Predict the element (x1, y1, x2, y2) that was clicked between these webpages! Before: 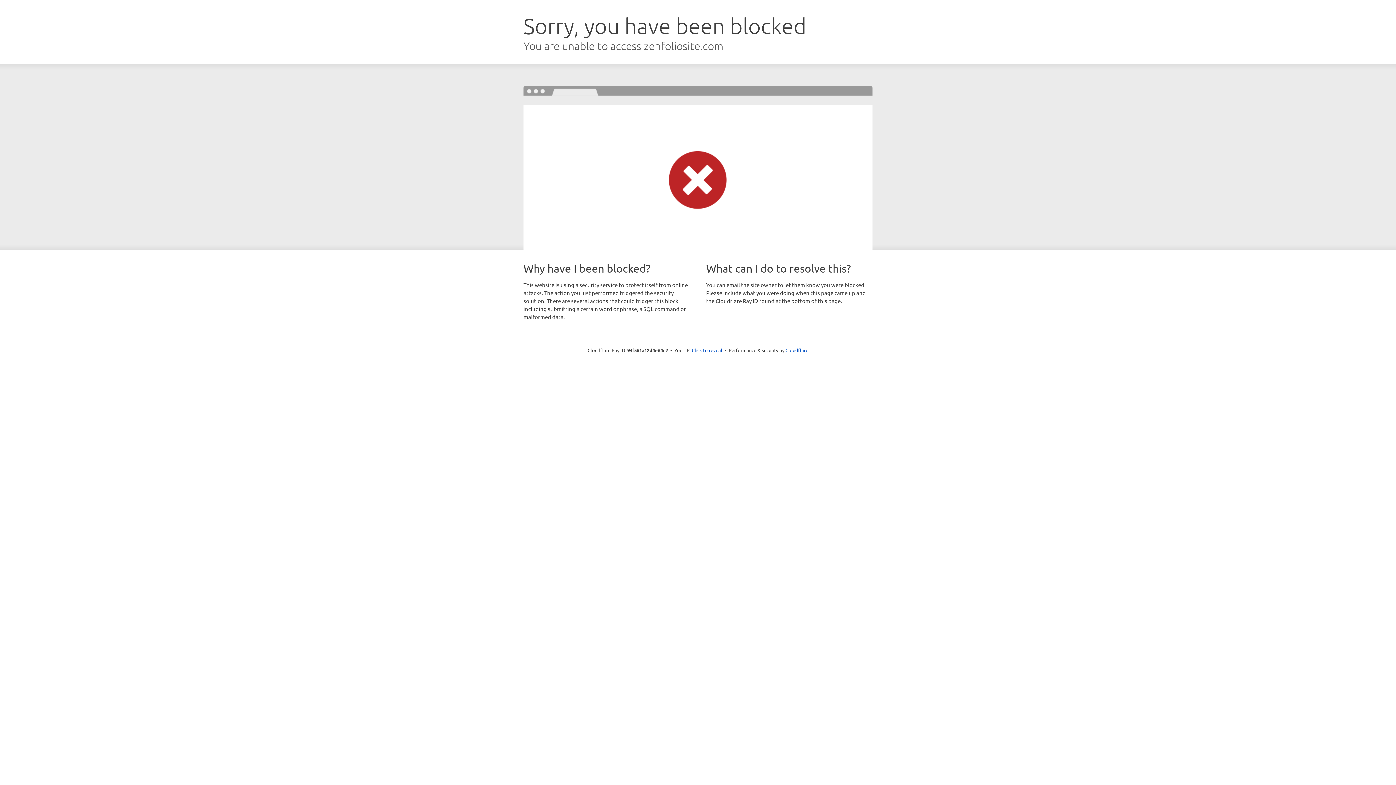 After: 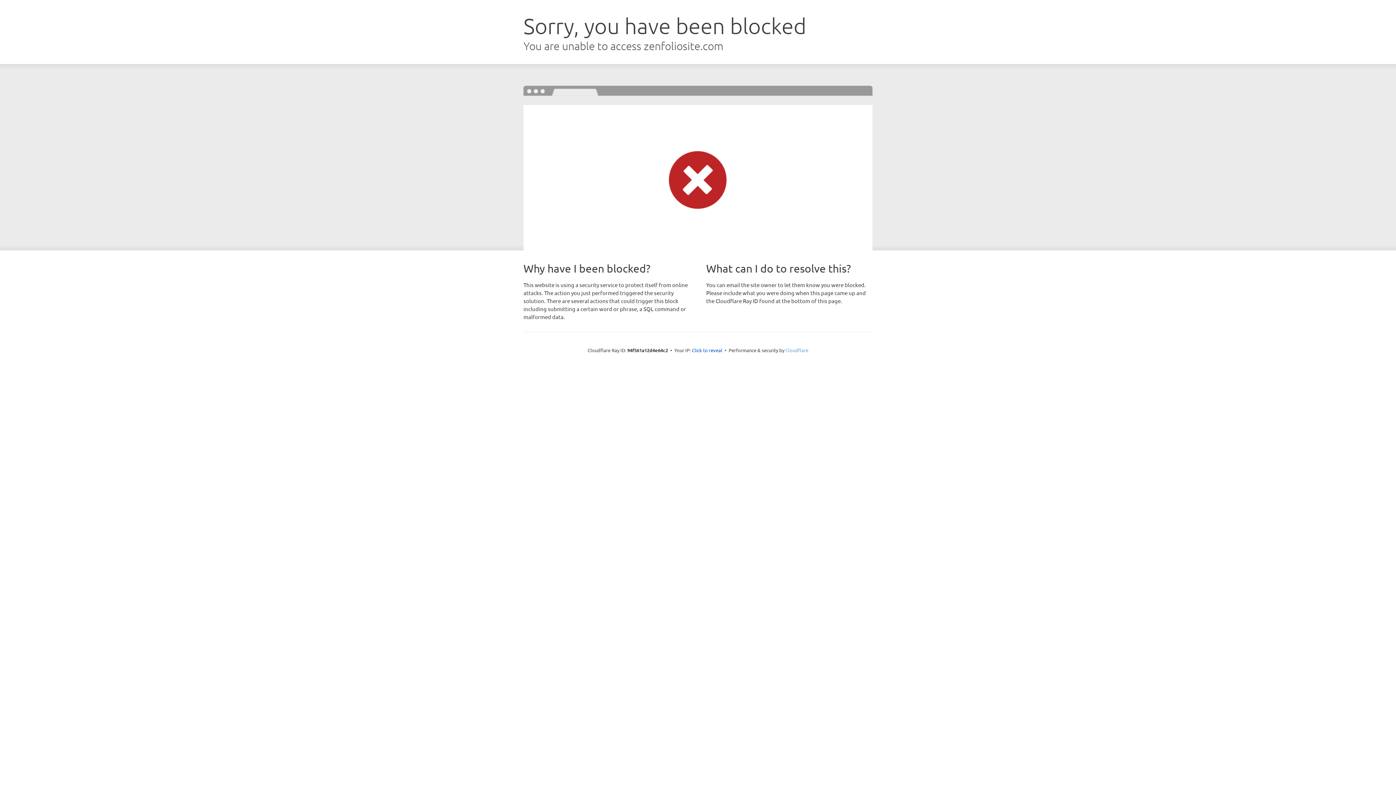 Action: label: Cloudflare bbox: (785, 347, 808, 353)